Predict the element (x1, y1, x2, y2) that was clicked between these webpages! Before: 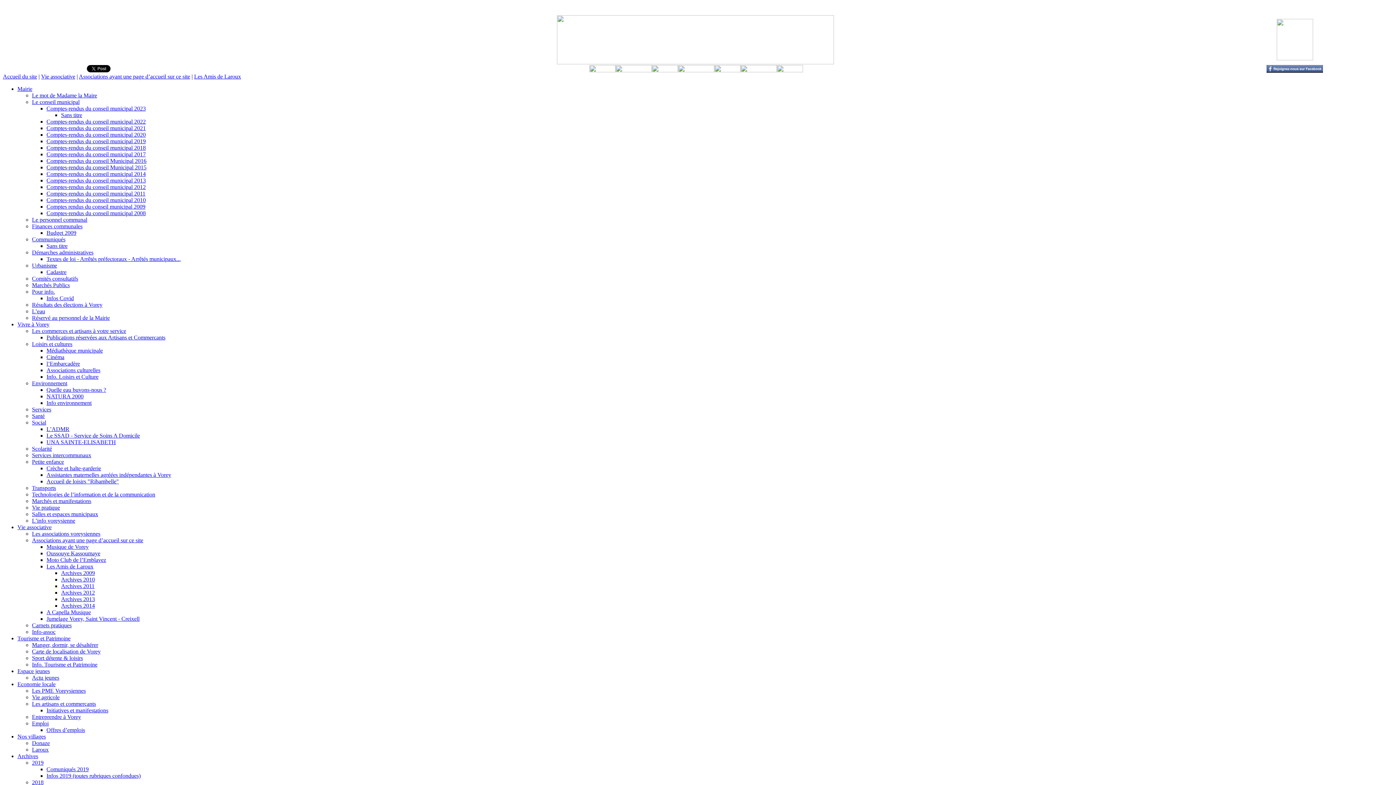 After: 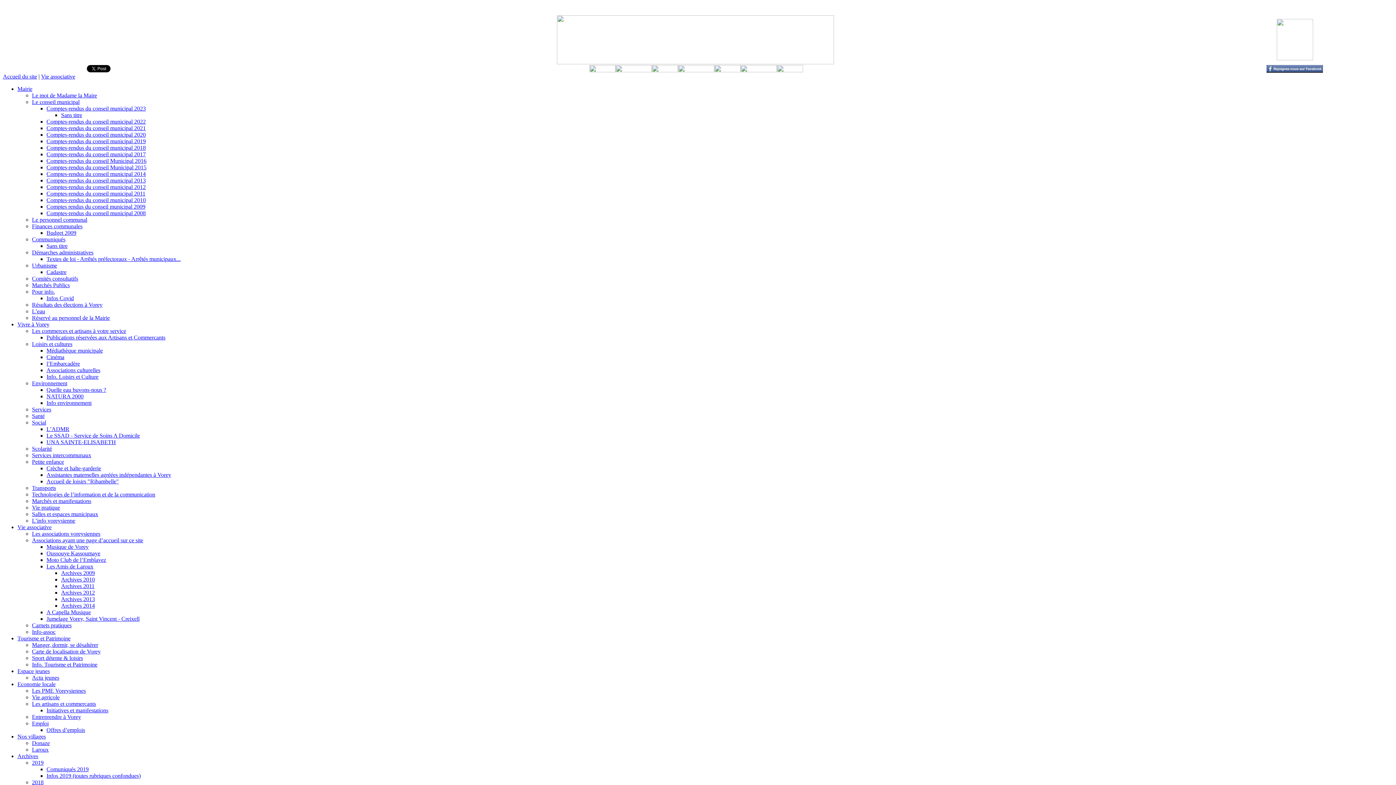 Action: bbox: (17, 524, 51, 530) label: Vie associative